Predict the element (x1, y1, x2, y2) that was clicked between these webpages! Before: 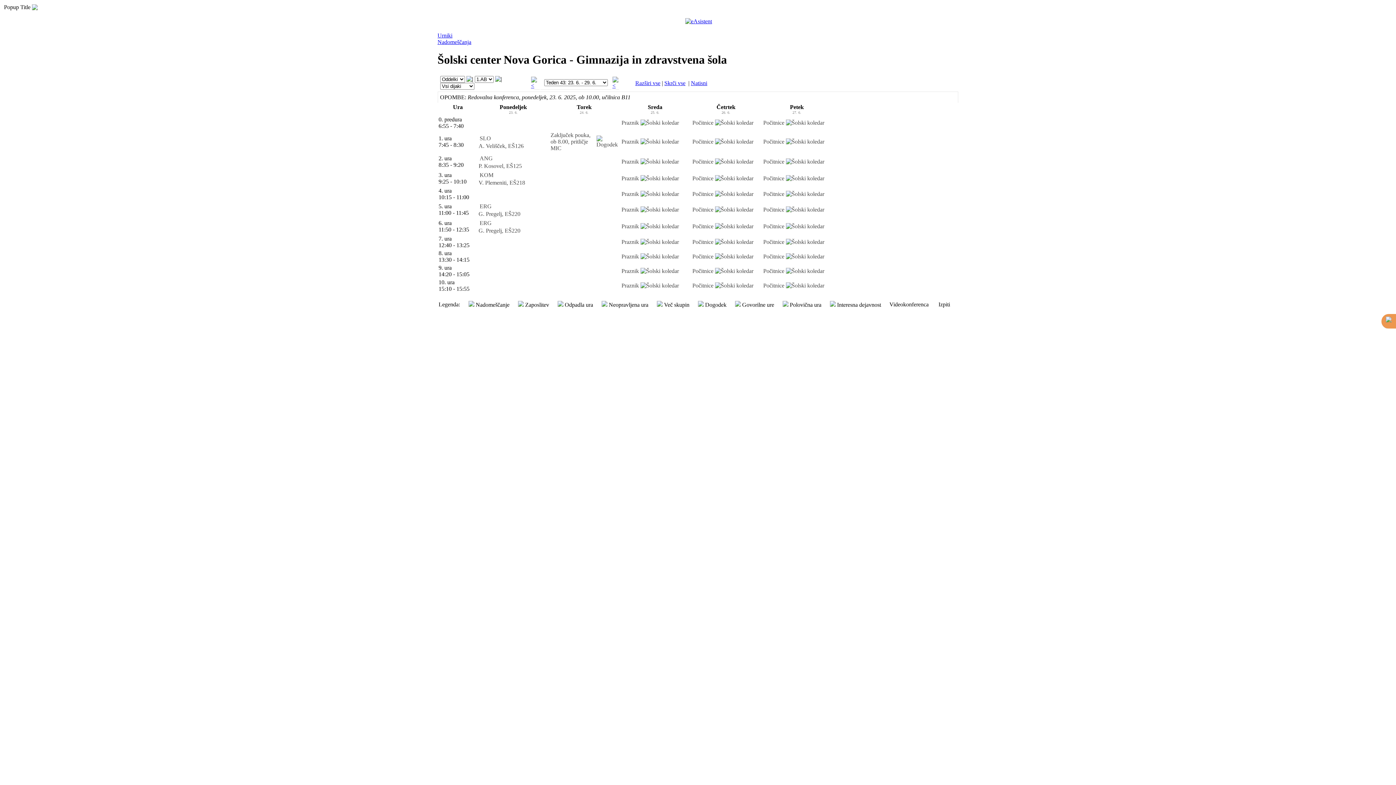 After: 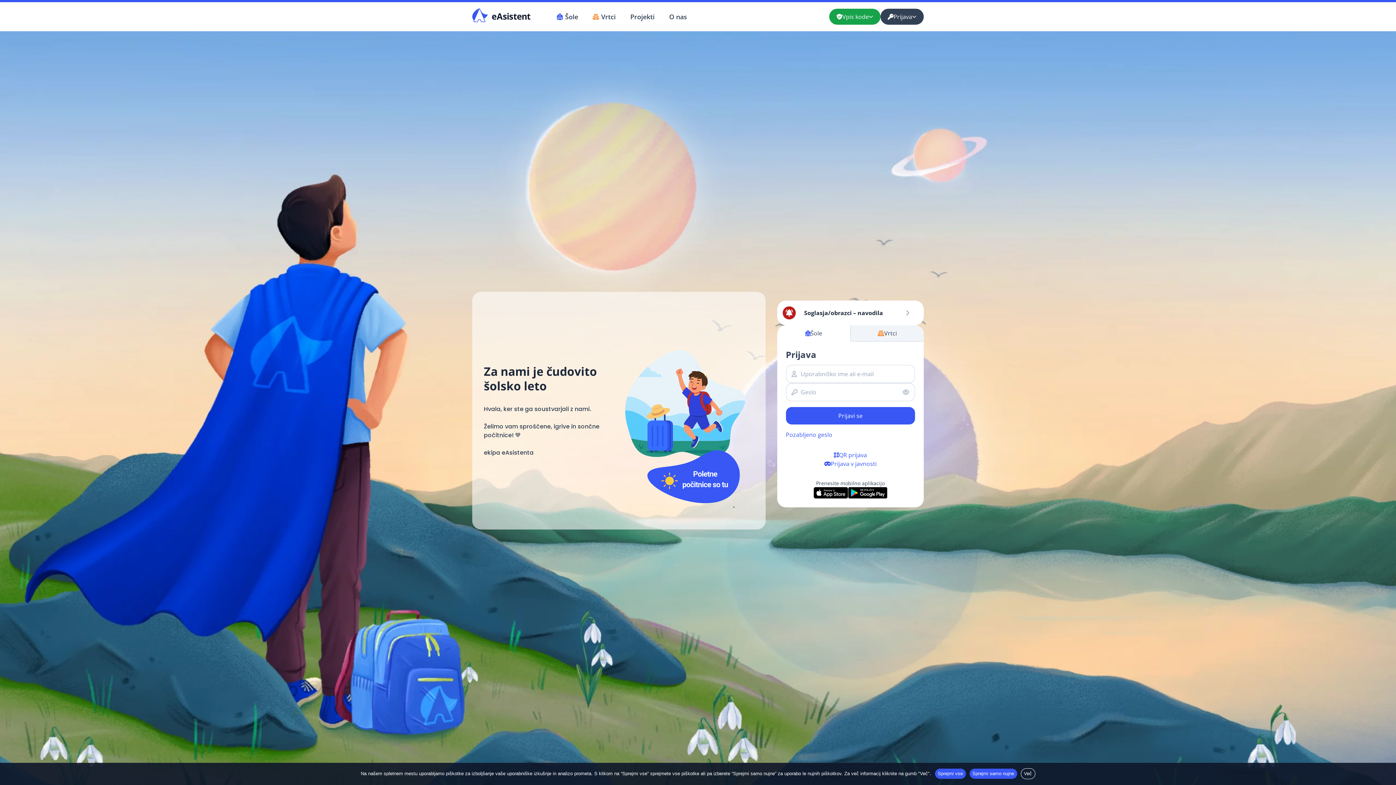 Action: bbox: (685, 18, 712, 24)